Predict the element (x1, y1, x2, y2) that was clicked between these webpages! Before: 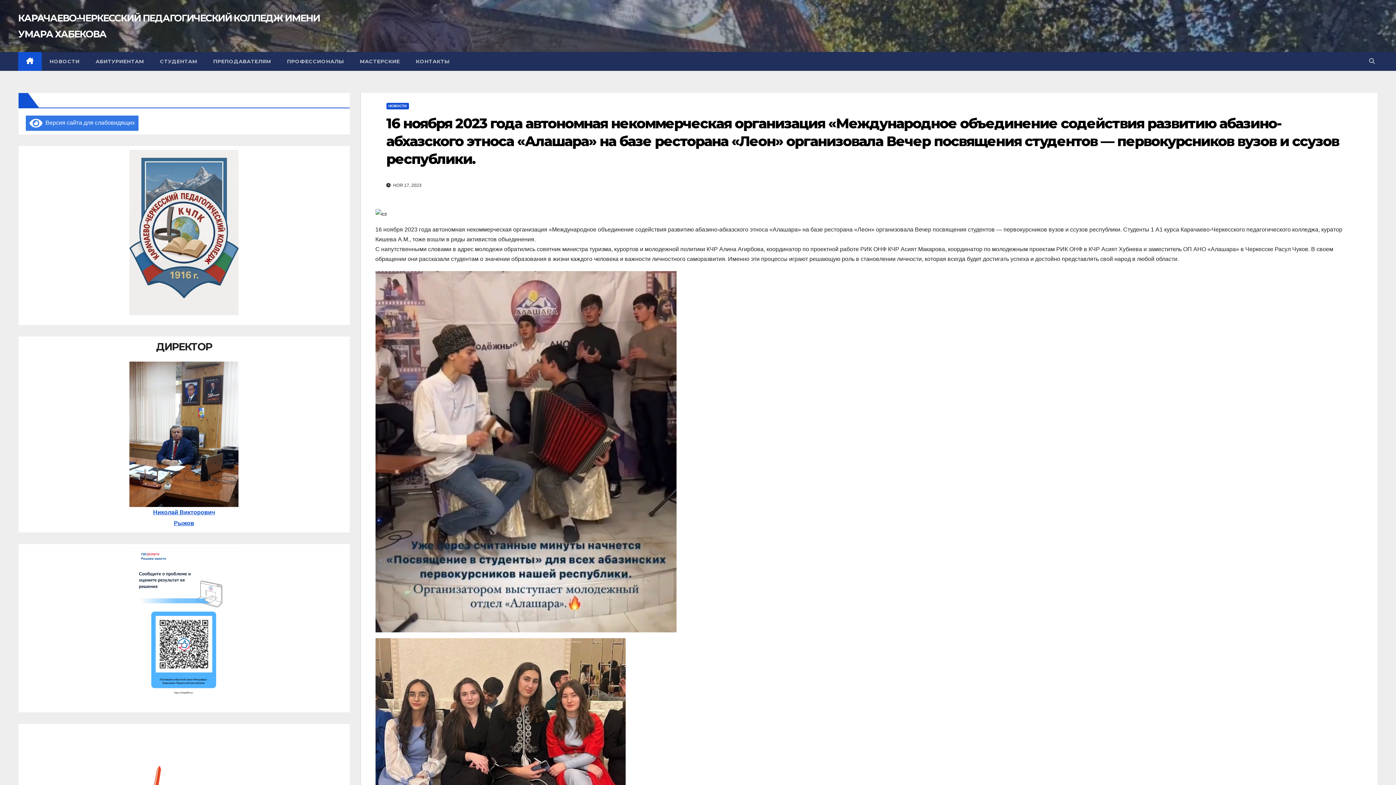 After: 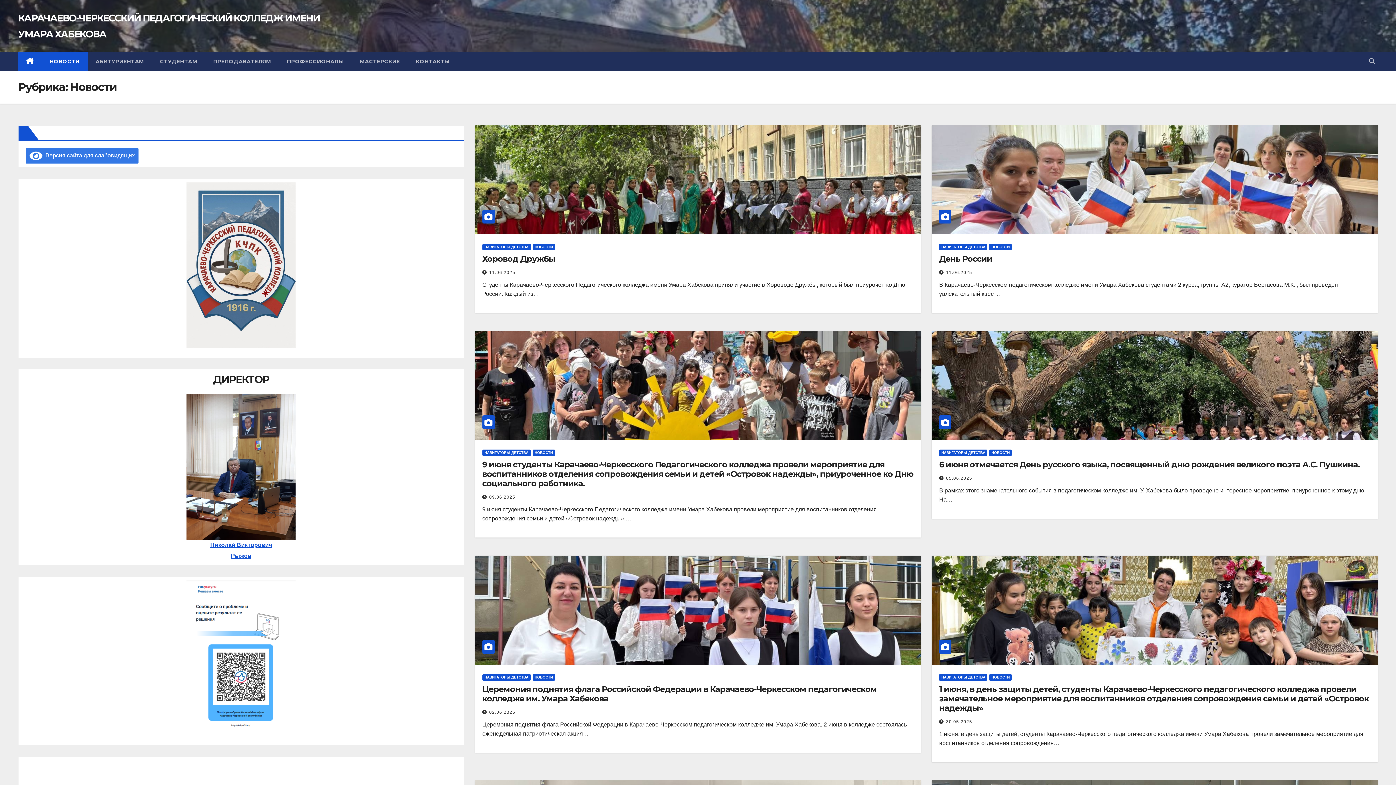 Action: label: НОВОСТИ bbox: (41, 52, 87, 70)